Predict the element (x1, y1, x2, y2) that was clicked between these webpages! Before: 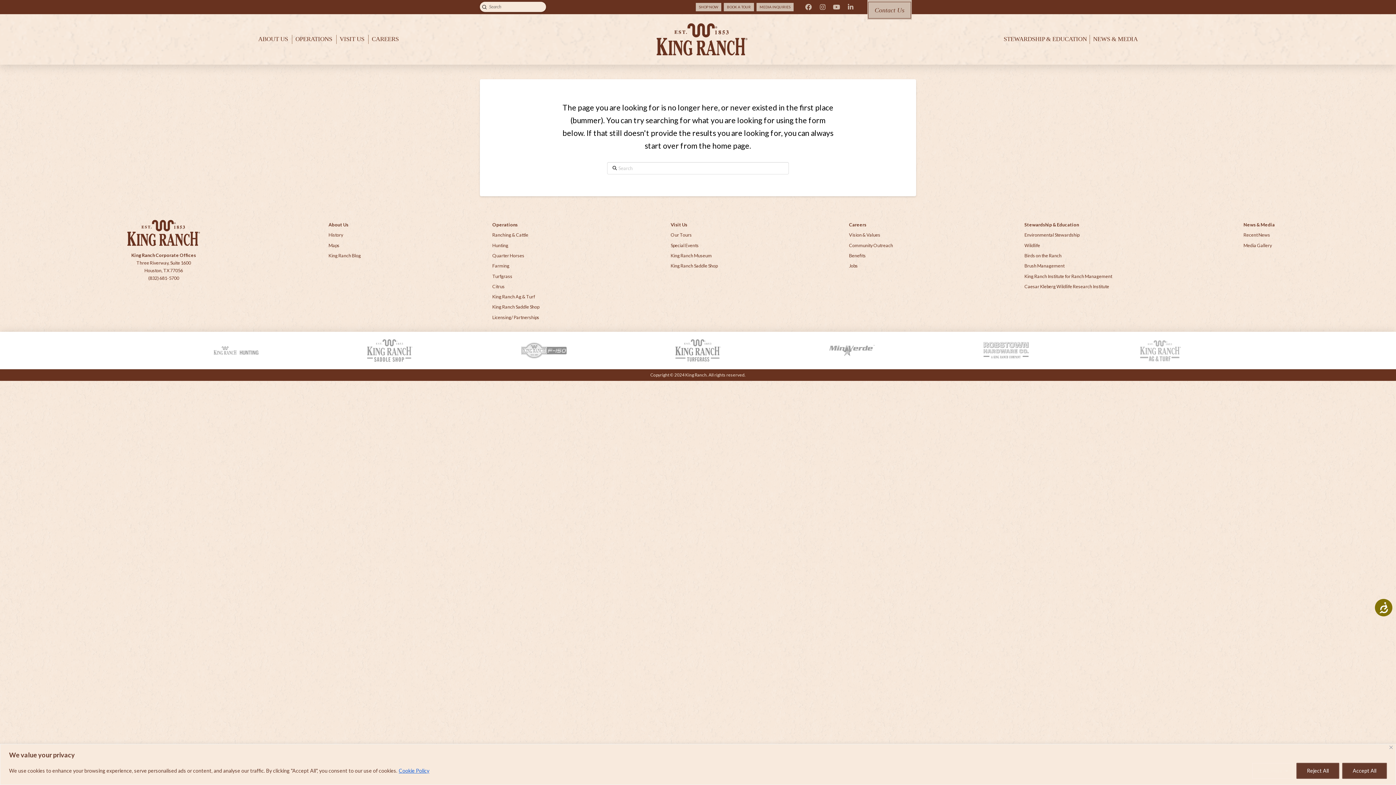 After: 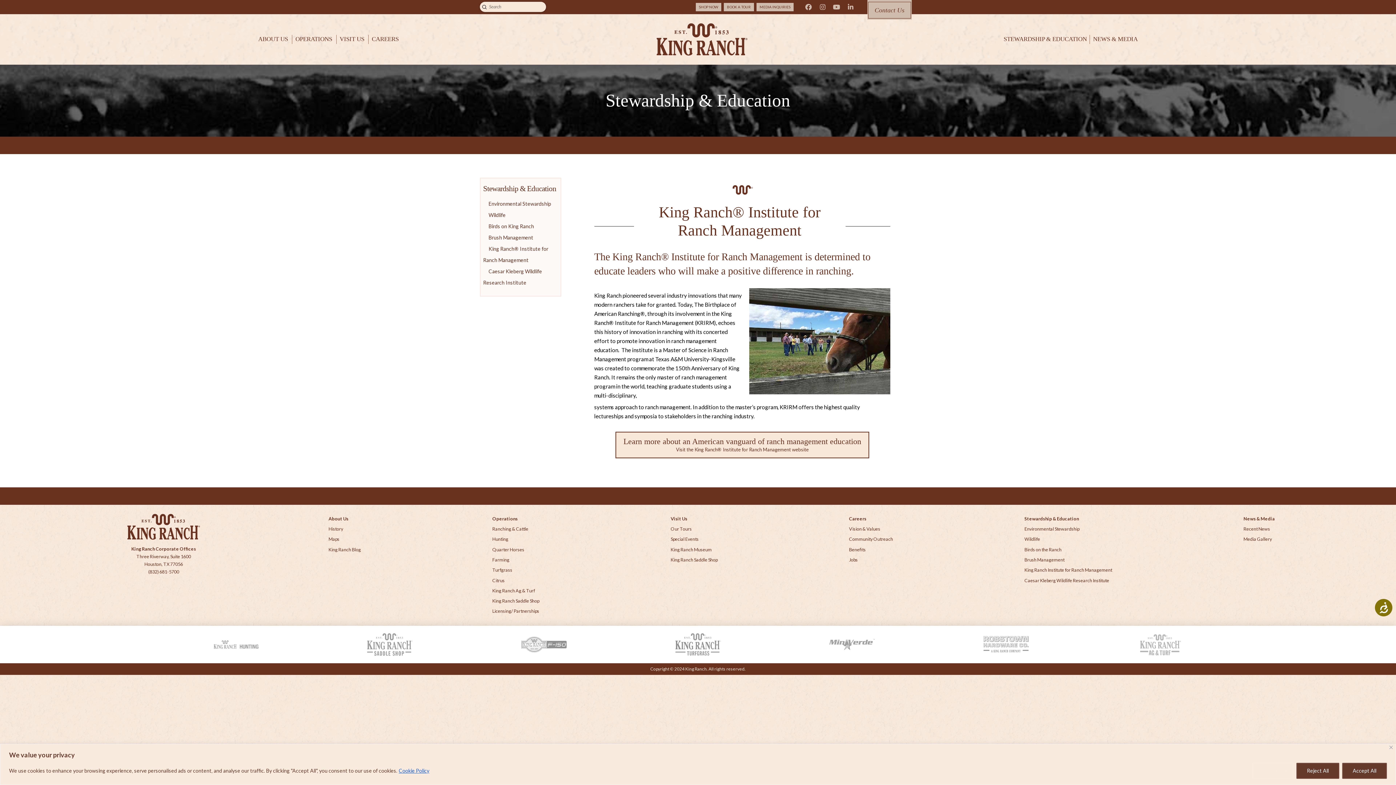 Action: bbox: (1021, 271, 1115, 281) label: King Ranch Institute for Ranch Management